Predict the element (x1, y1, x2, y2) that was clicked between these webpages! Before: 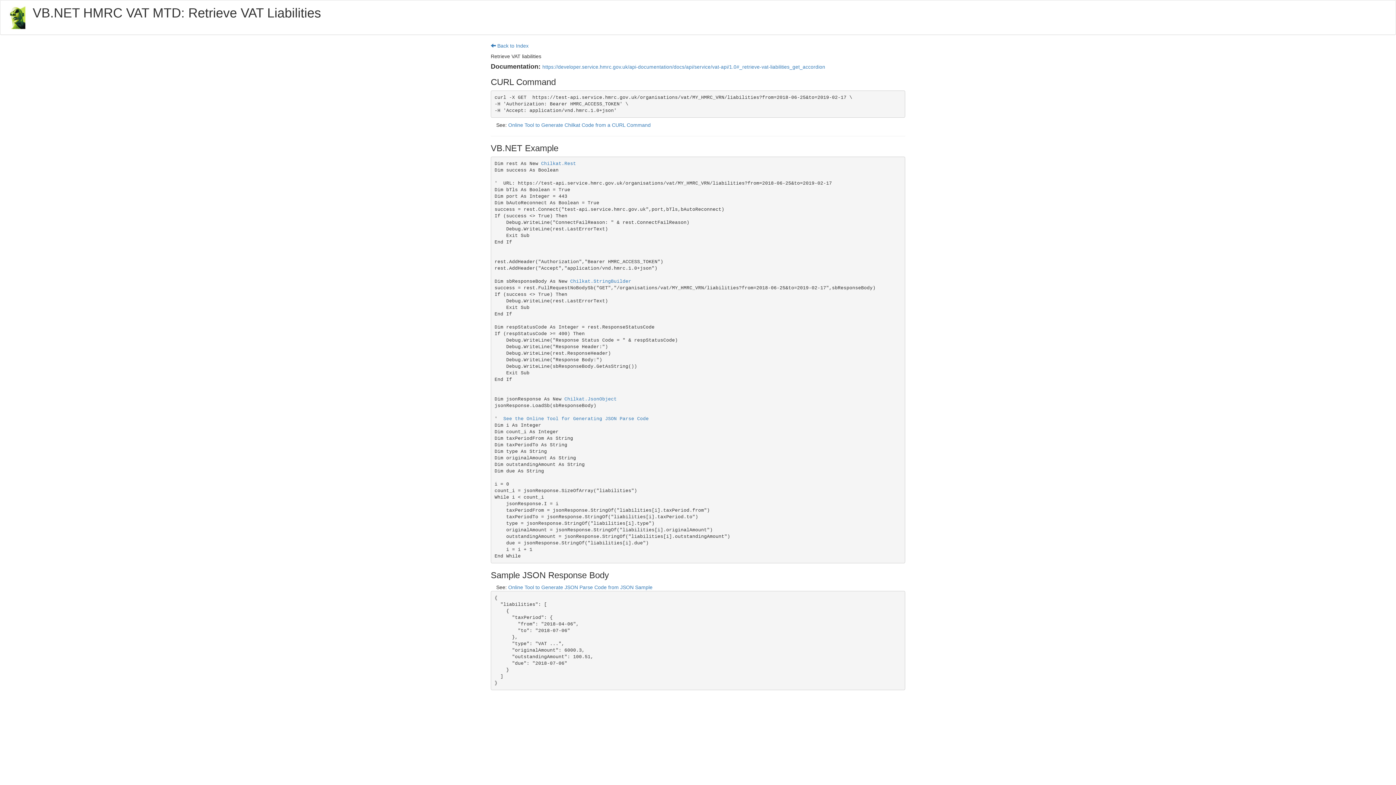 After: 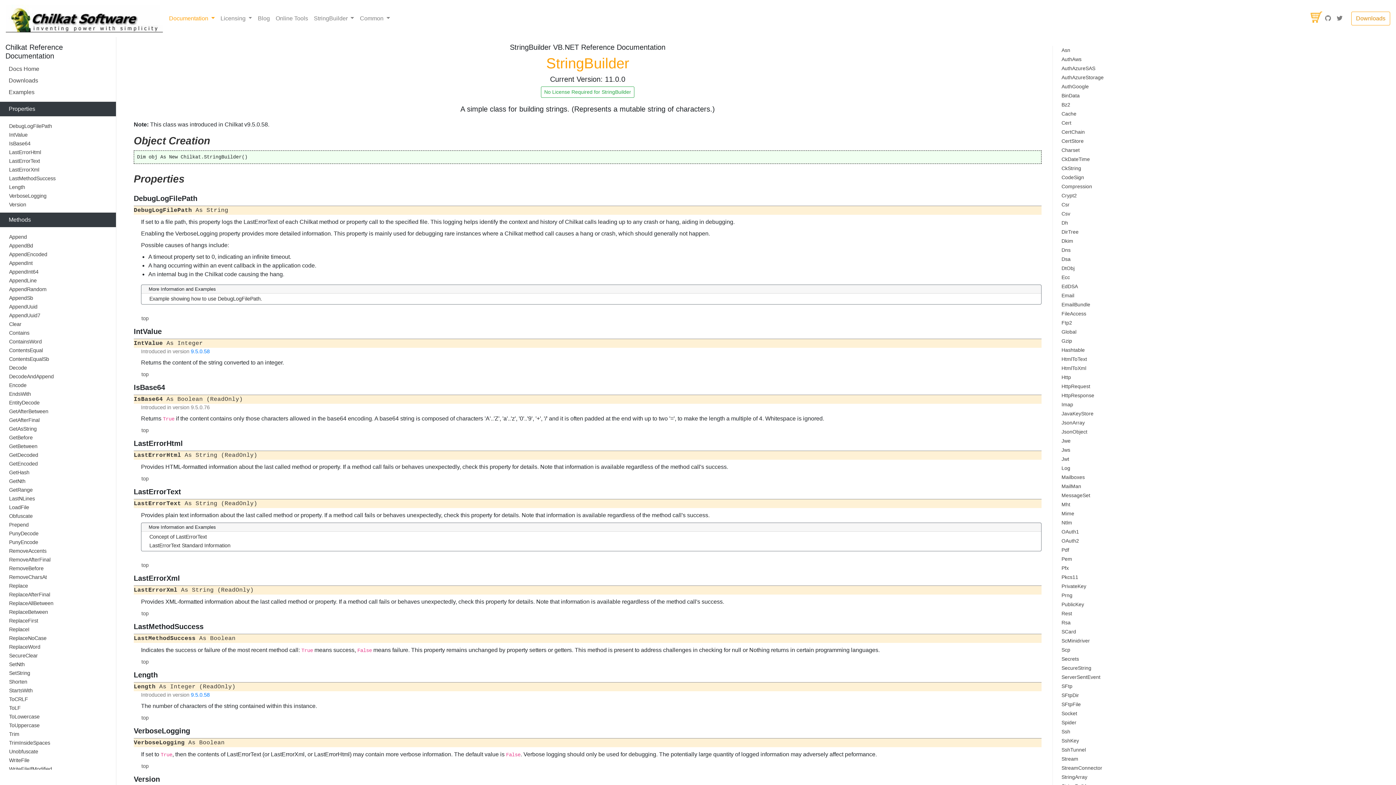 Action: label: Chilkat.StringBuilder bbox: (570, 278, 631, 284)